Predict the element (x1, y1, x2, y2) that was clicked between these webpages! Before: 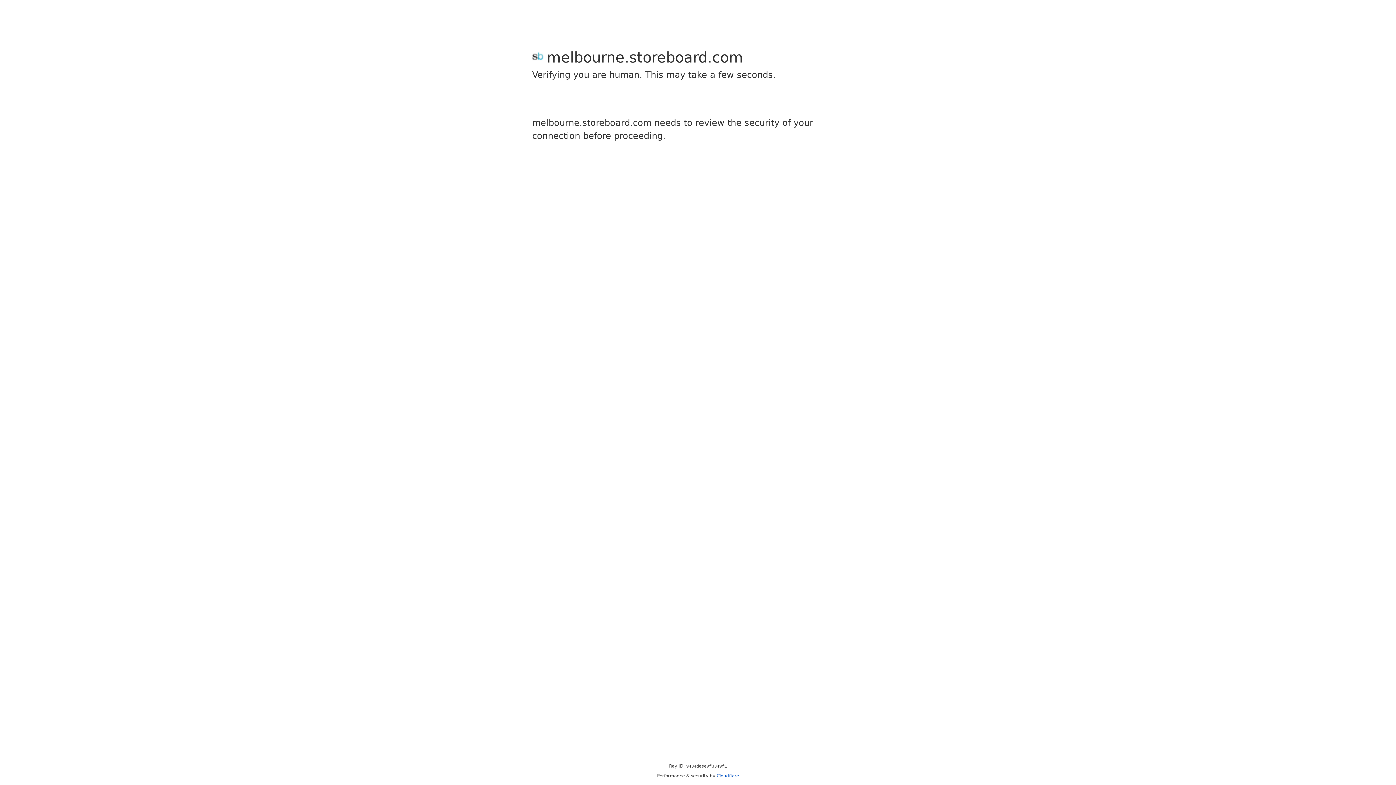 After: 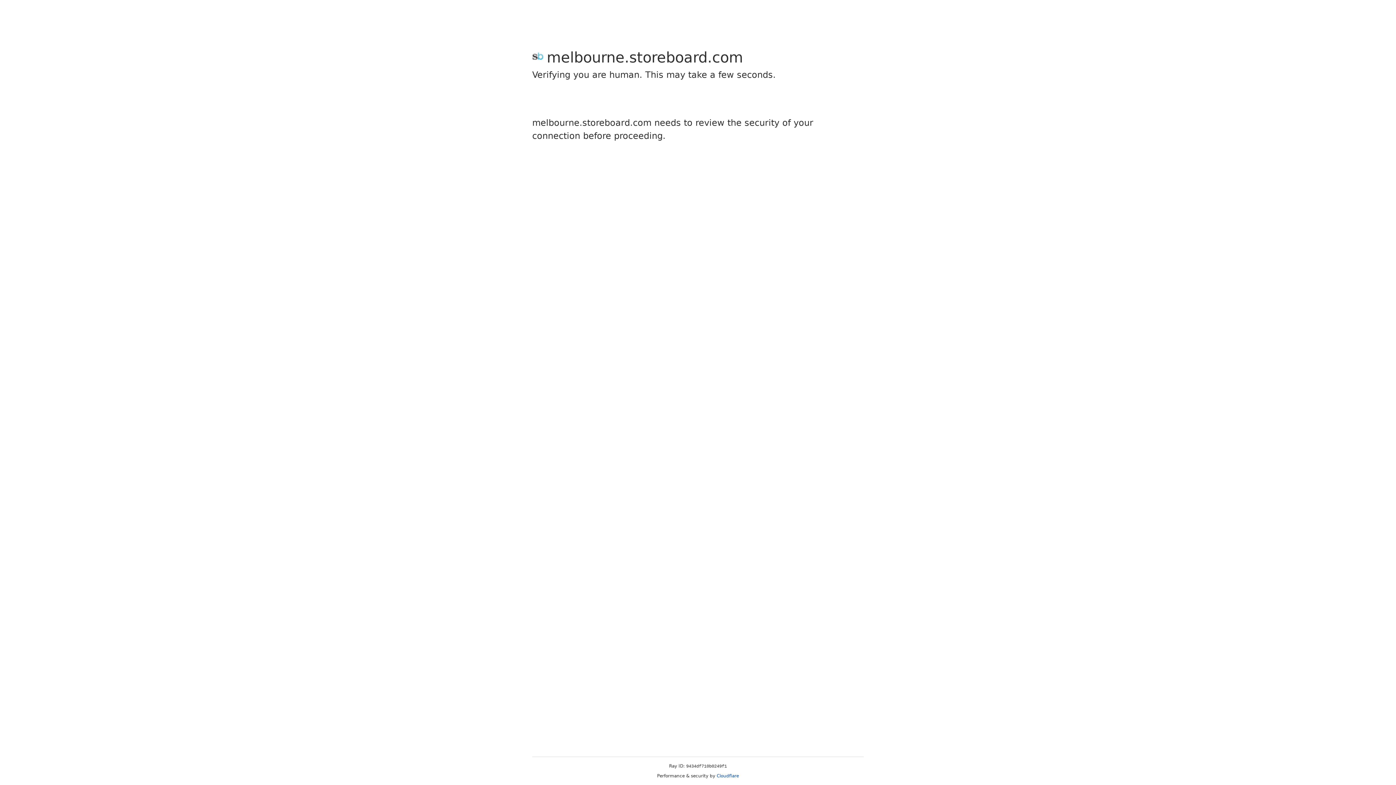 Action: label: Cloudflare bbox: (716, 773, 739, 778)